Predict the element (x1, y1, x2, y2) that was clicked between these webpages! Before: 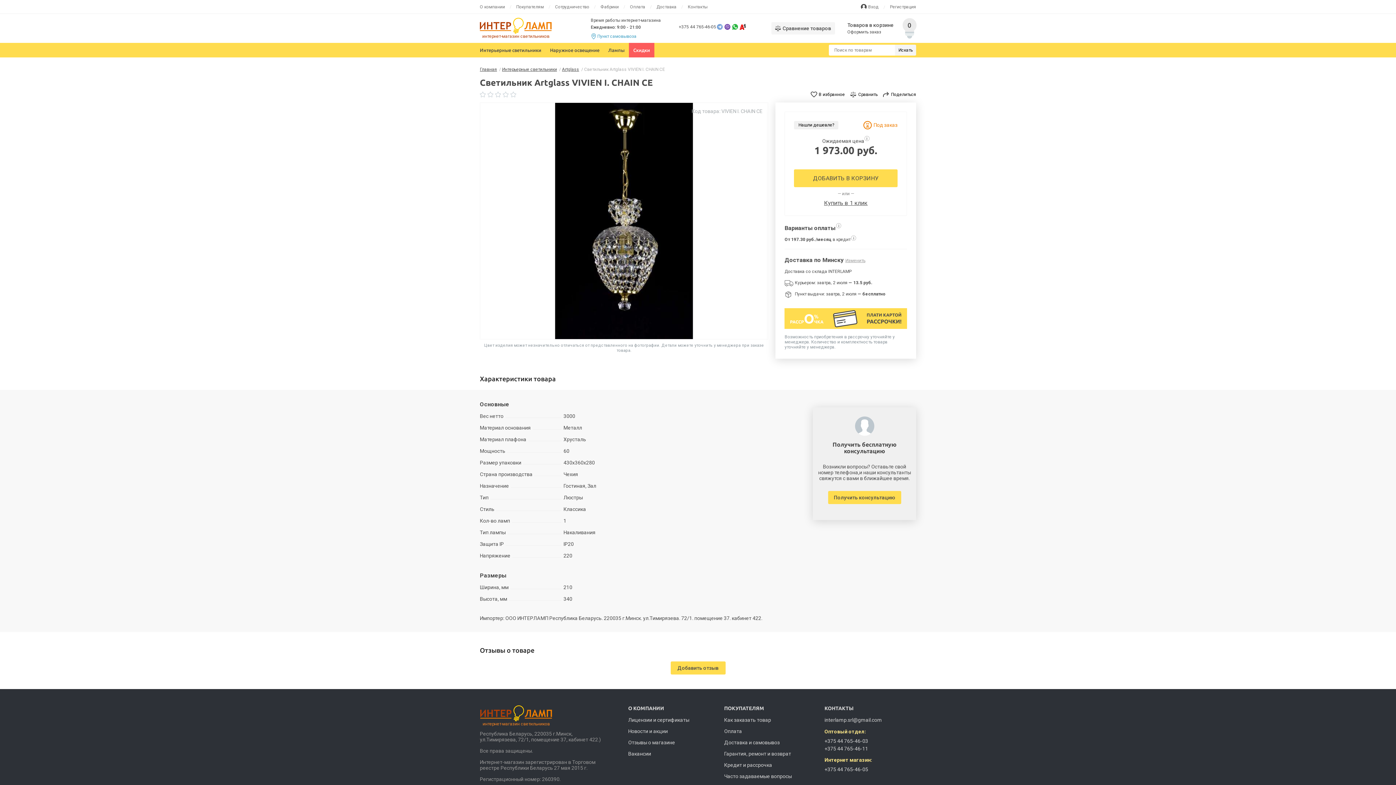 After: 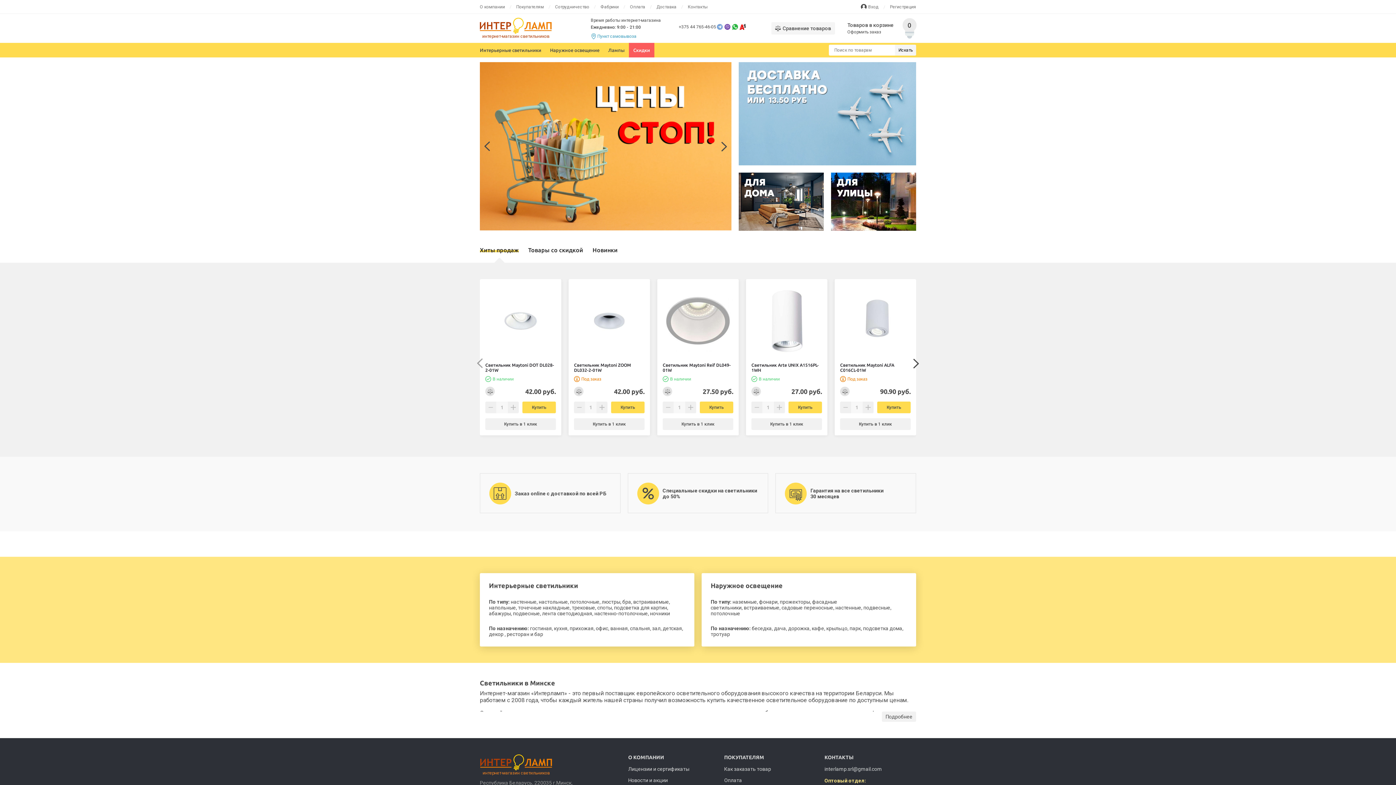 Action: bbox: (480, 22, 552, 28)